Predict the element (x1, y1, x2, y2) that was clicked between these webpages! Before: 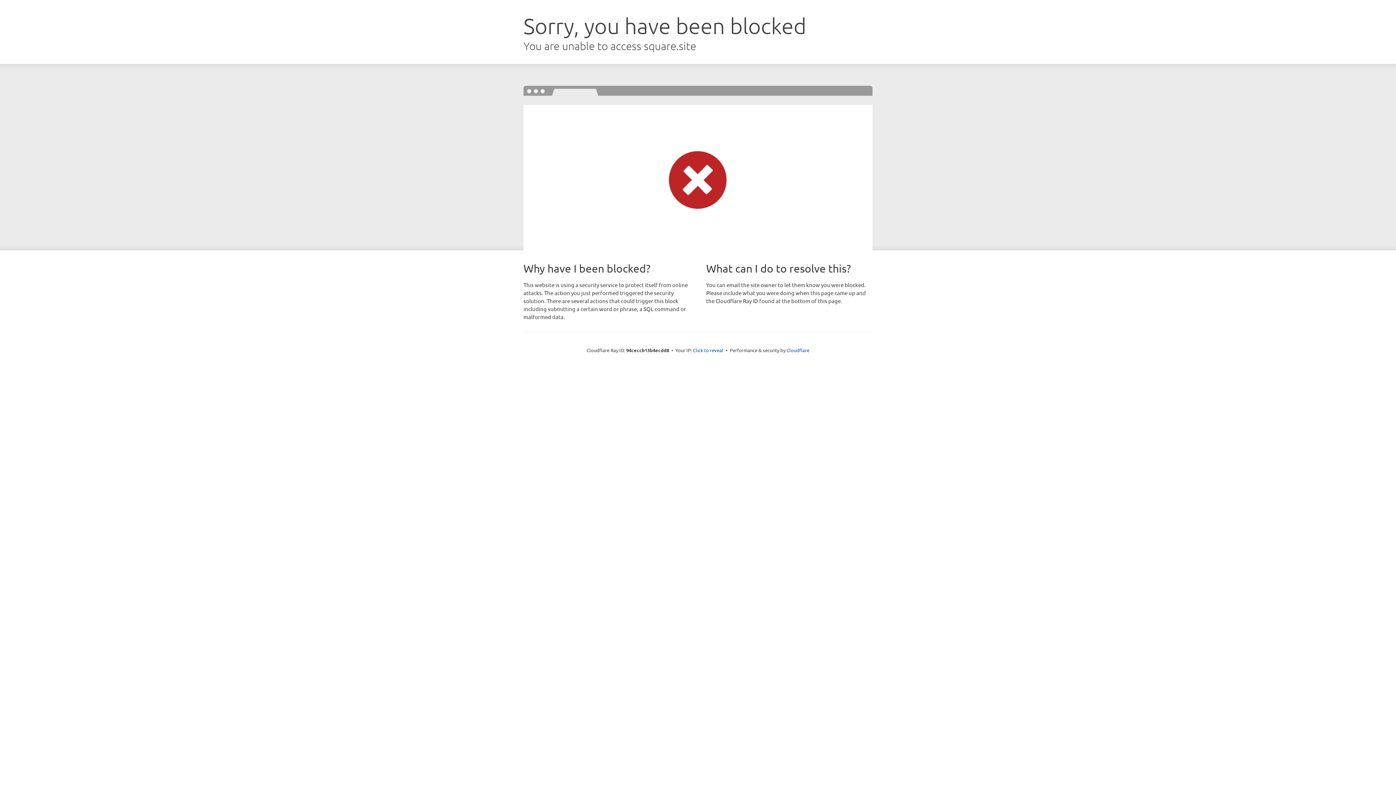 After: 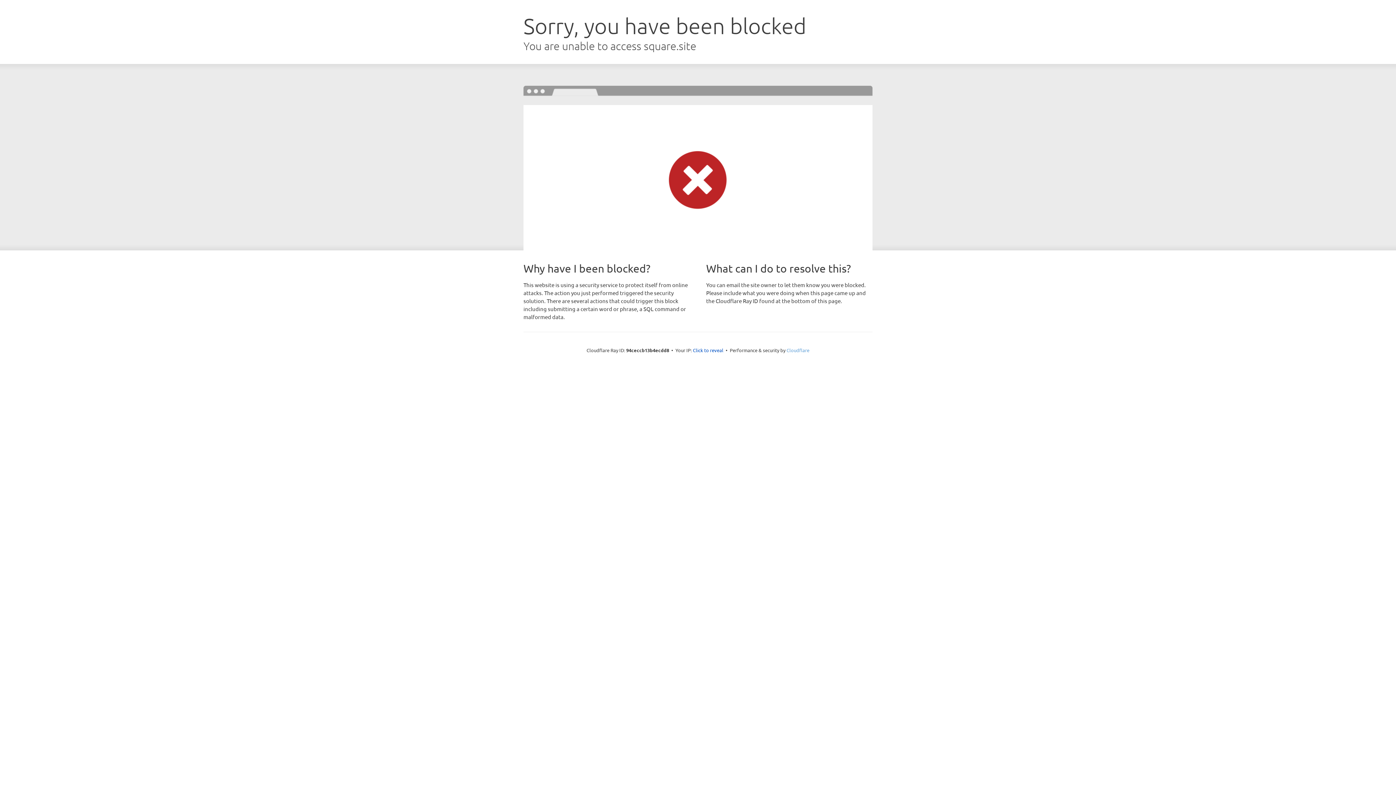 Action: label: Cloudflare bbox: (786, 347, 809, 353)